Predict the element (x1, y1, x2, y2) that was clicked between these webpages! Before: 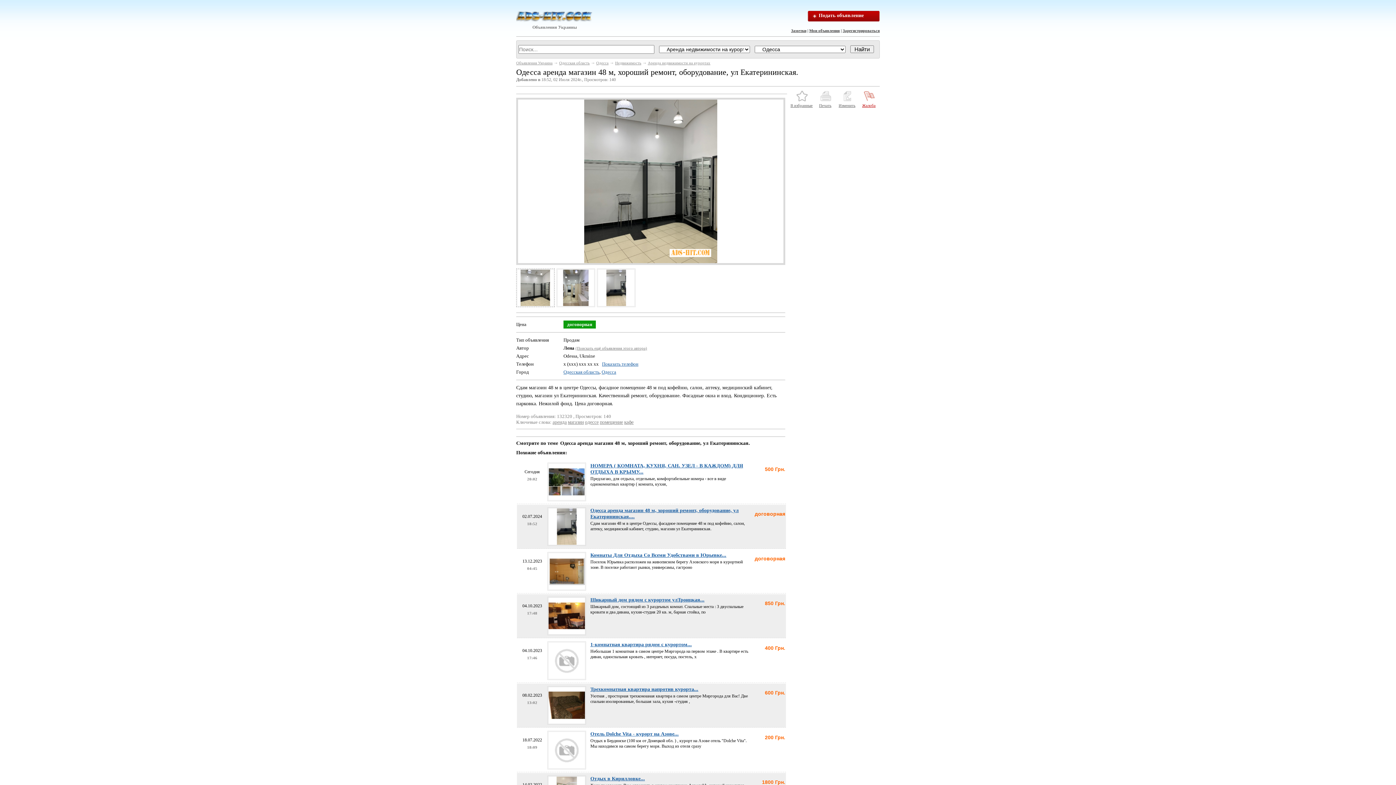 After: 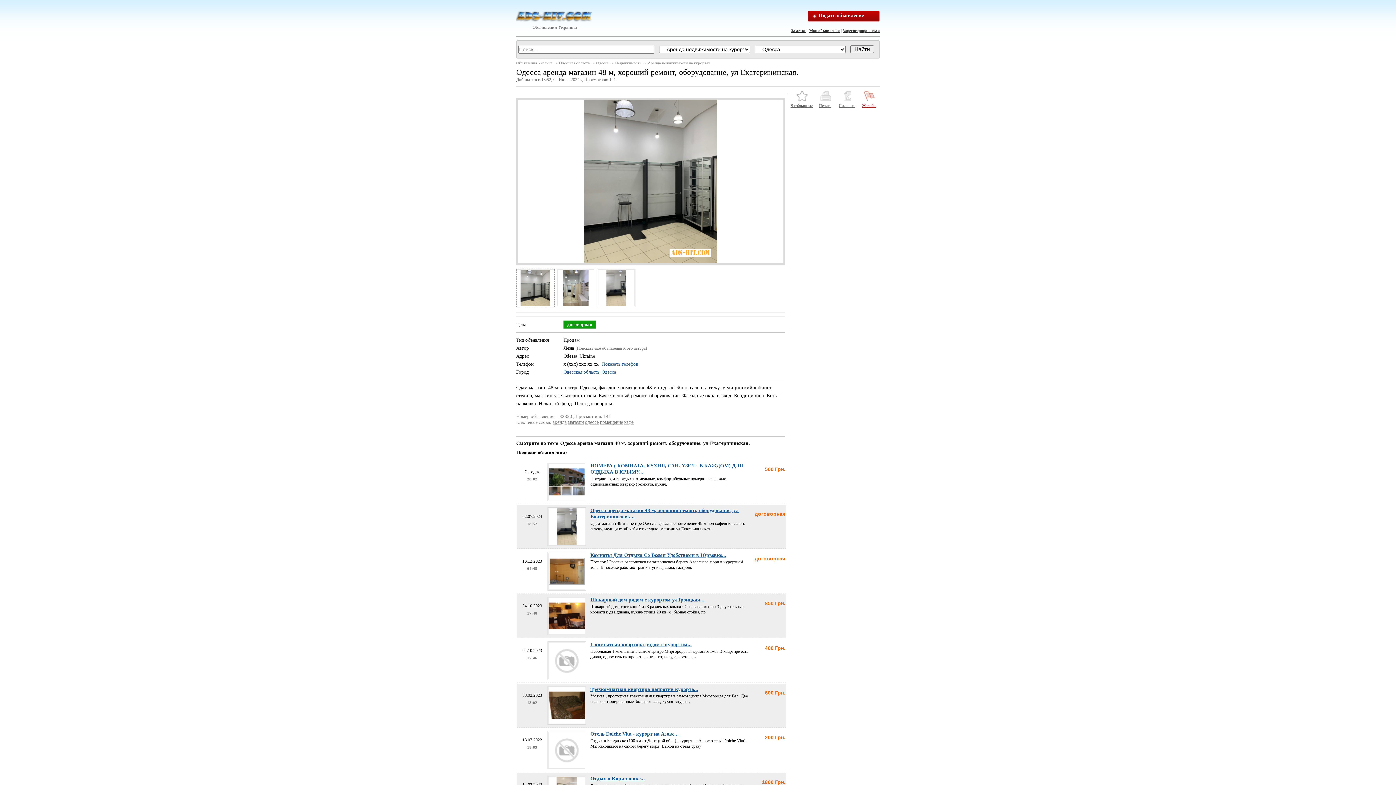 Action: bbox: (547, 507, 586, 546)